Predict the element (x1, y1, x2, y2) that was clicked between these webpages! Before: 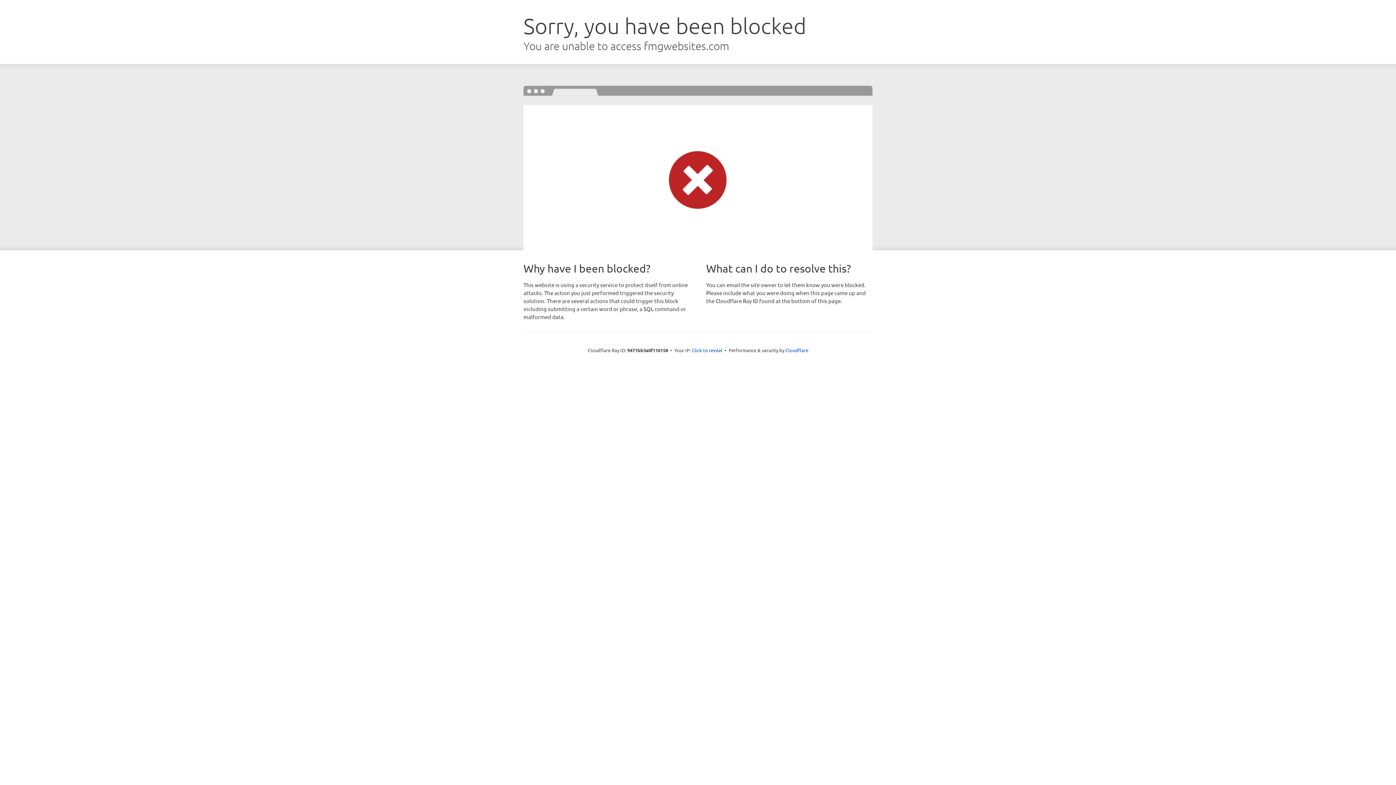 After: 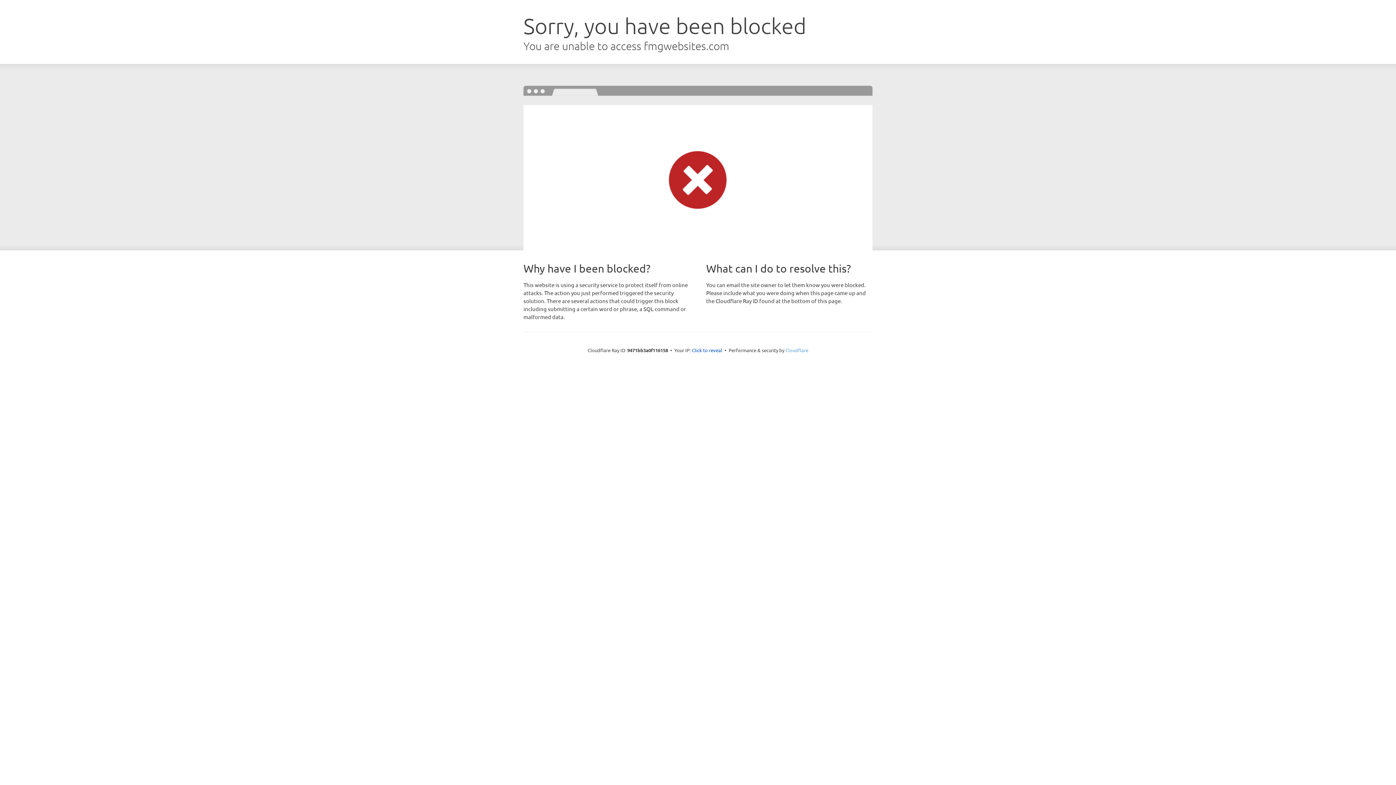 Action: label: Cloudflare bbox: (785, 347, 808, 353)